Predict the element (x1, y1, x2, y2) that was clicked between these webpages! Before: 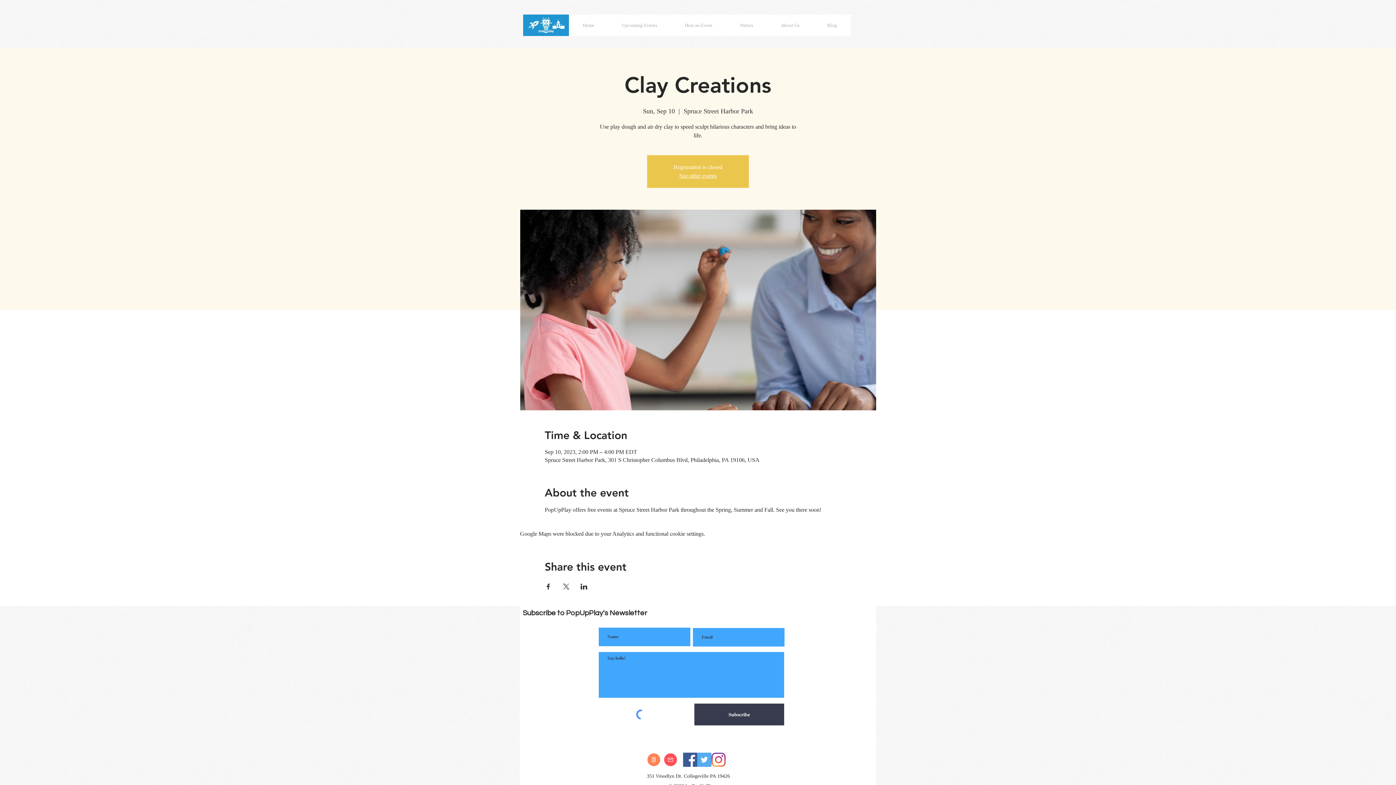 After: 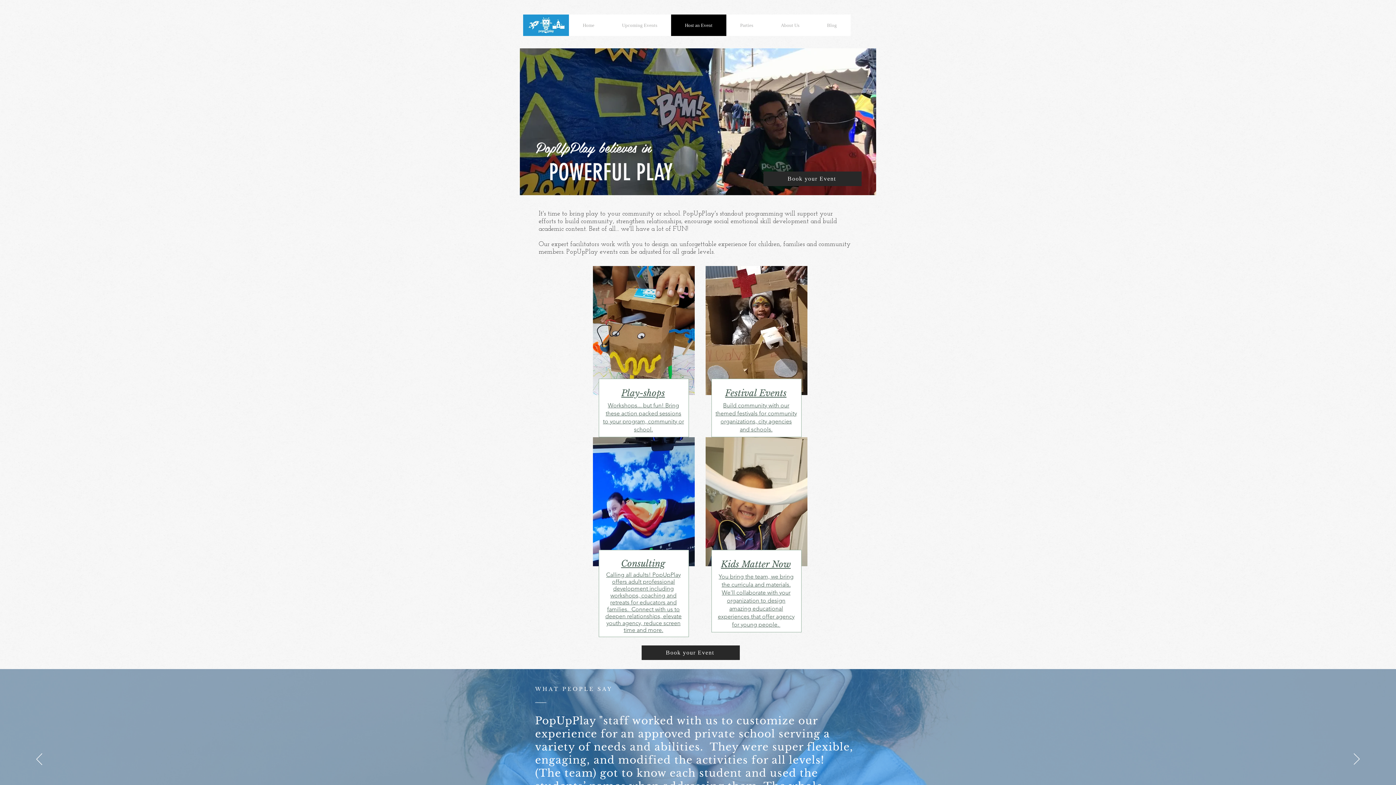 Action: bbox: (671, 14, 726, 36) label: Host an Event